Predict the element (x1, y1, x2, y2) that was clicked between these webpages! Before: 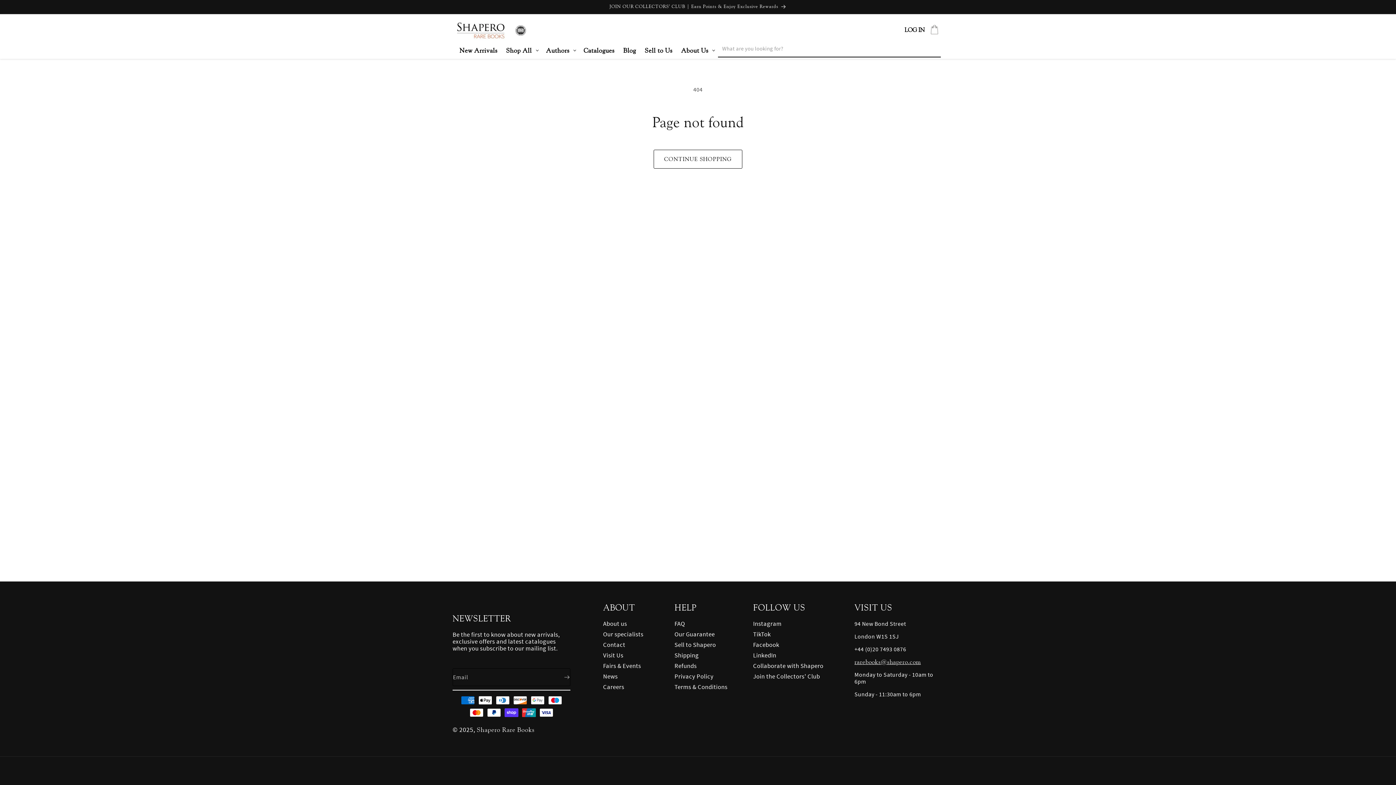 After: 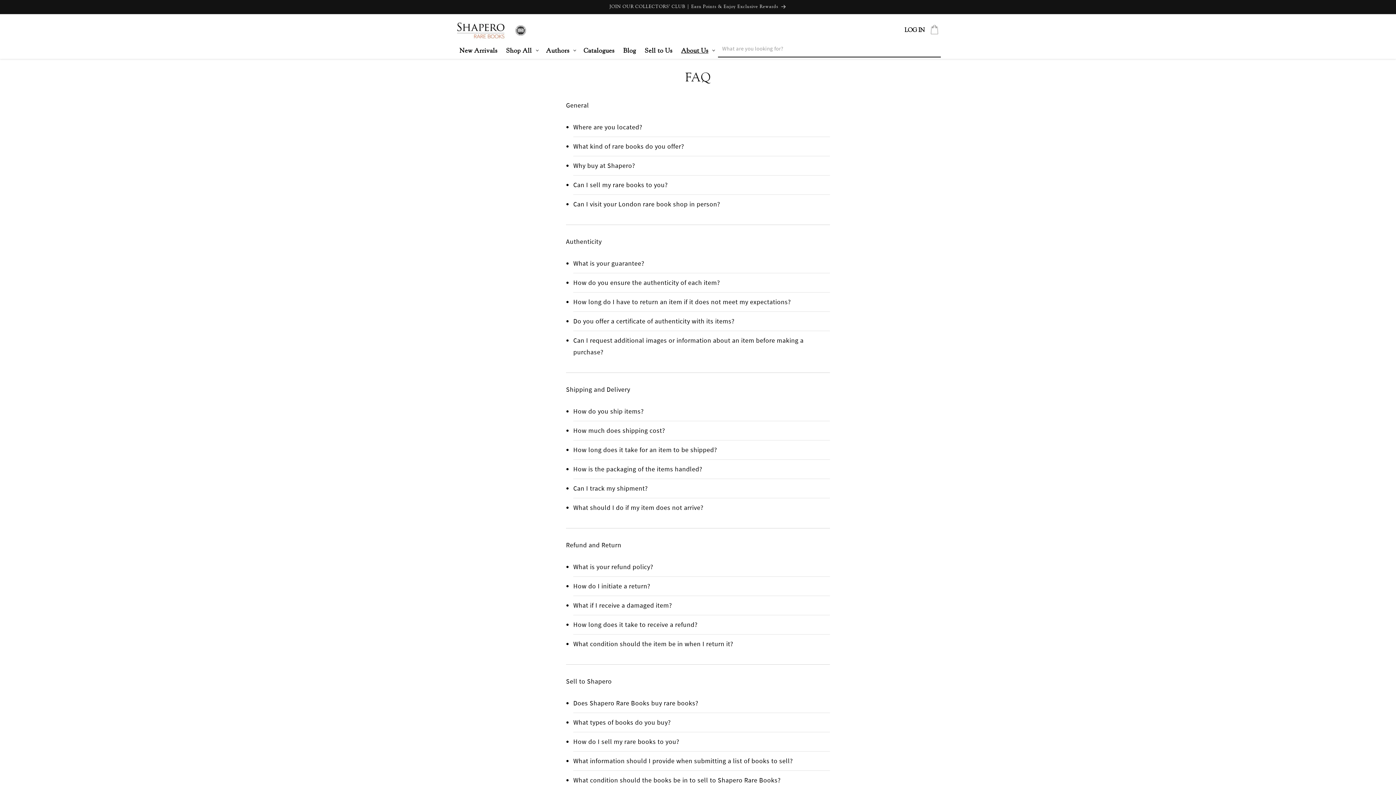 Action: label: FAQ bbox: (674, 620, 729, 629)